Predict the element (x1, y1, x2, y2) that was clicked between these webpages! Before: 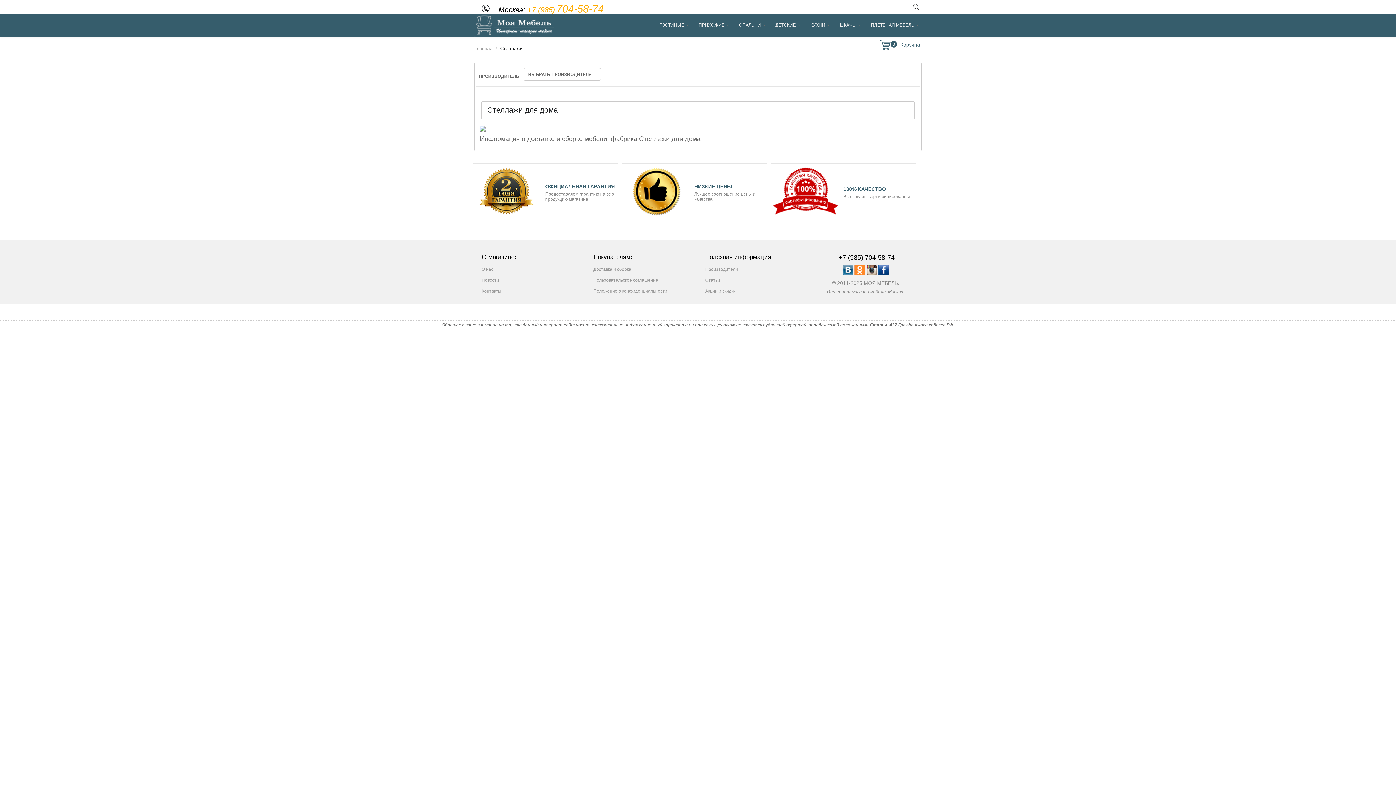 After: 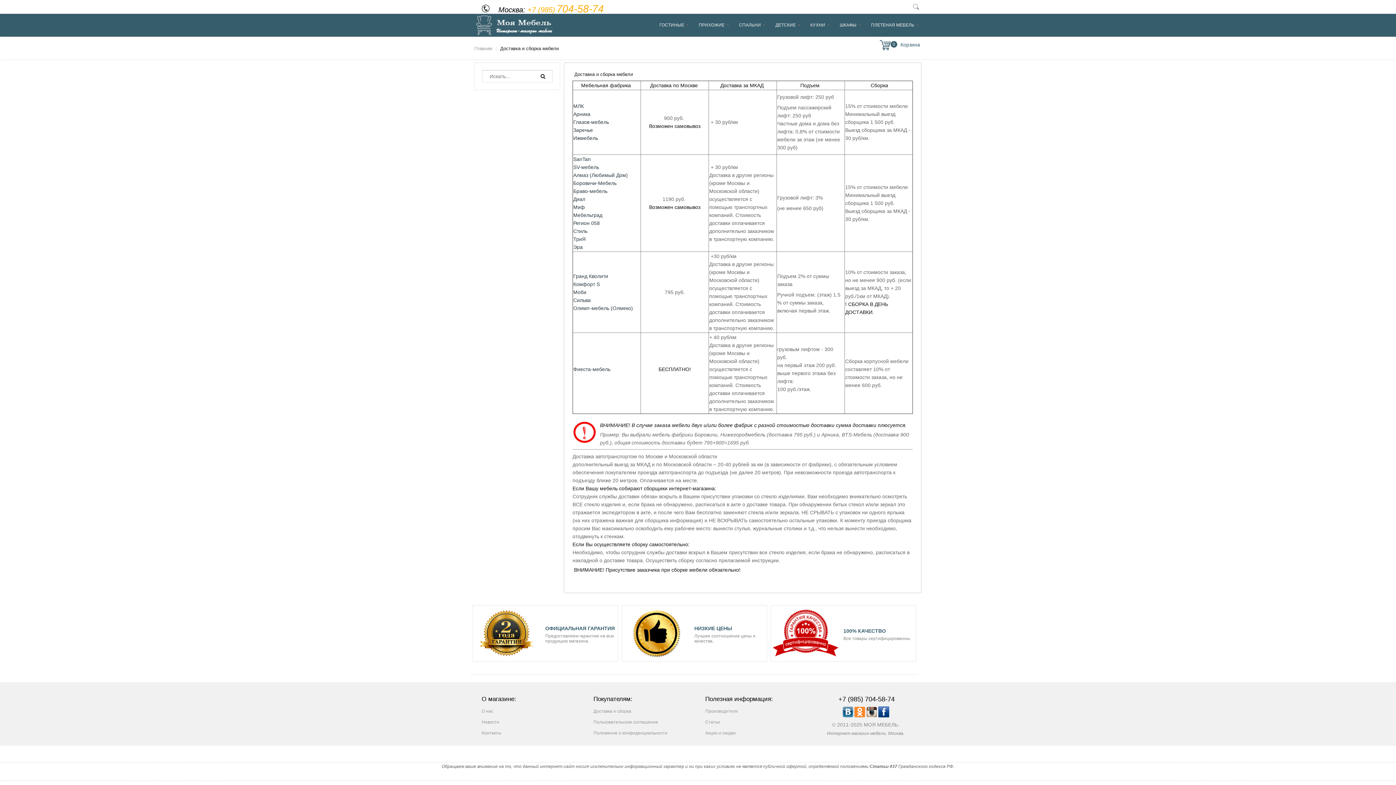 Action: bbox: (593, 265, 631, 273) label: Доставка и сборка